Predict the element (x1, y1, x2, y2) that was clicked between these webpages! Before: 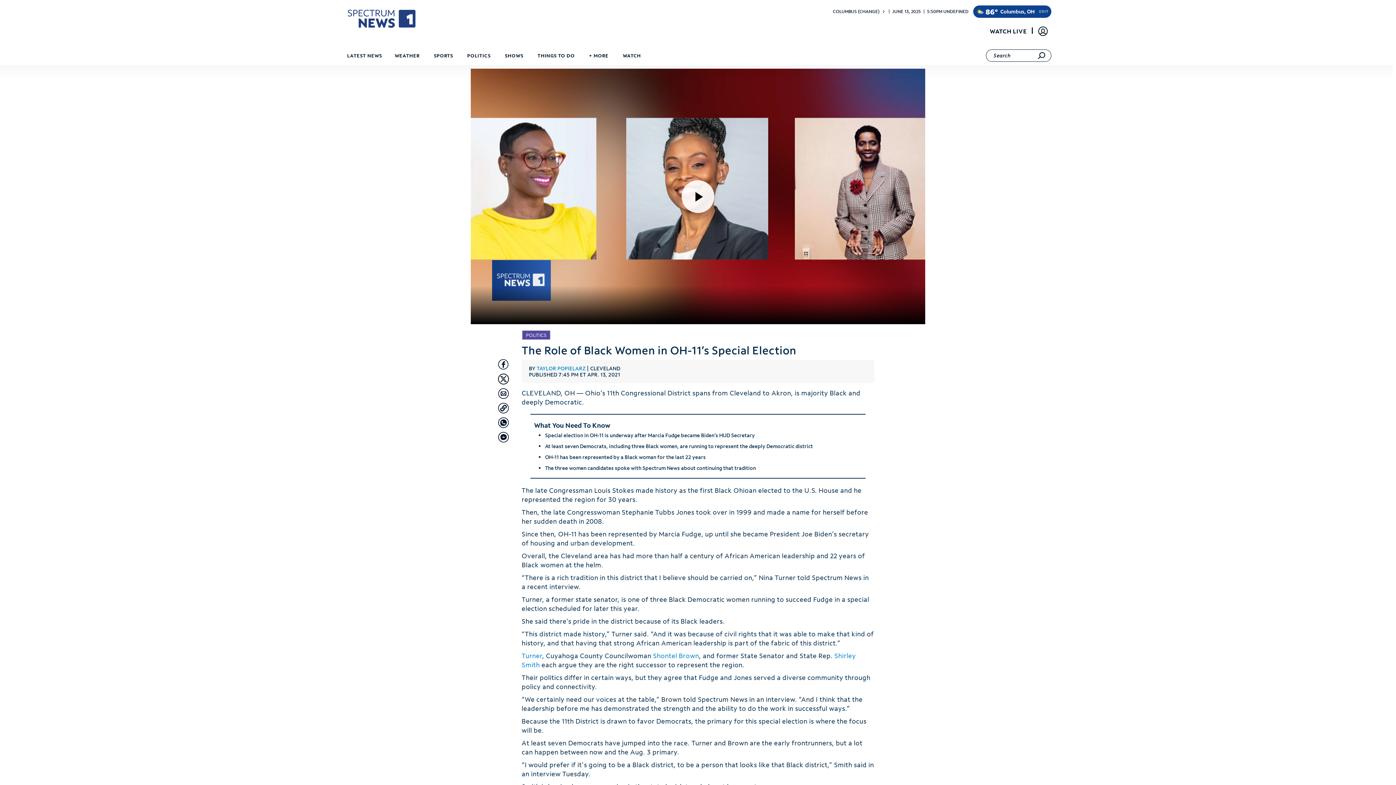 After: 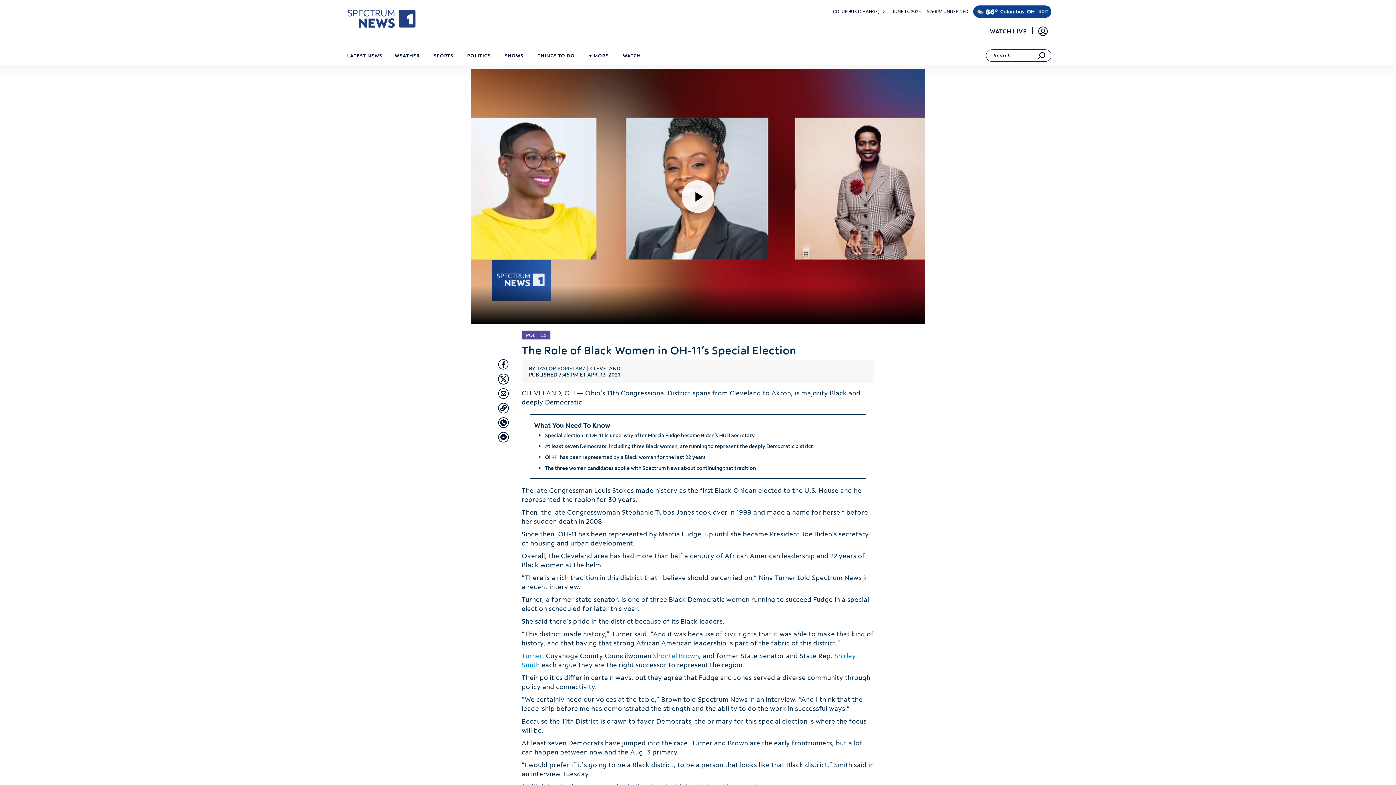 Action: label: TAYLOR POPIELARZ bbox: (536, 365, 586, 372)